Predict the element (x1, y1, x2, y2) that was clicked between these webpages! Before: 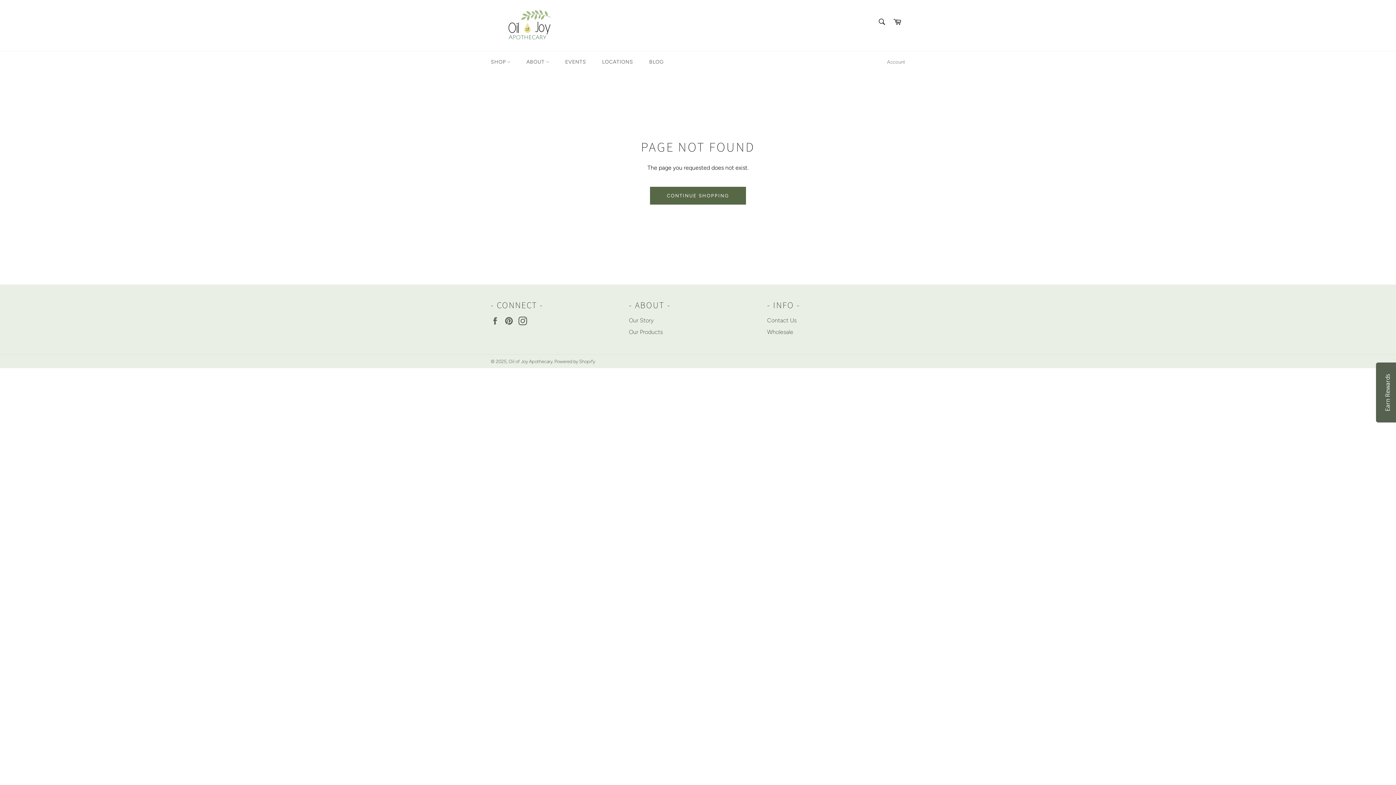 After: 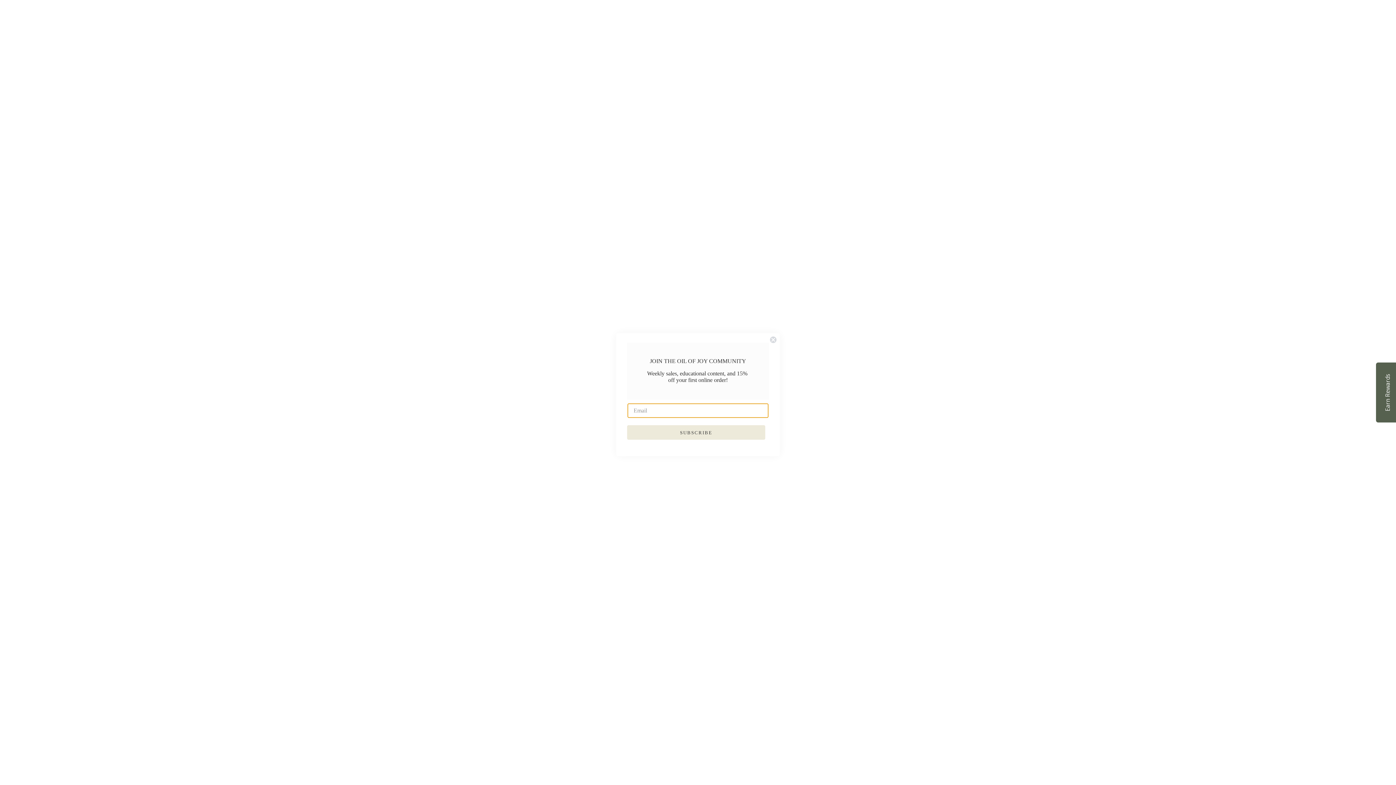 Action: label: Contact Us bbox: (767, 316, 796, 323)